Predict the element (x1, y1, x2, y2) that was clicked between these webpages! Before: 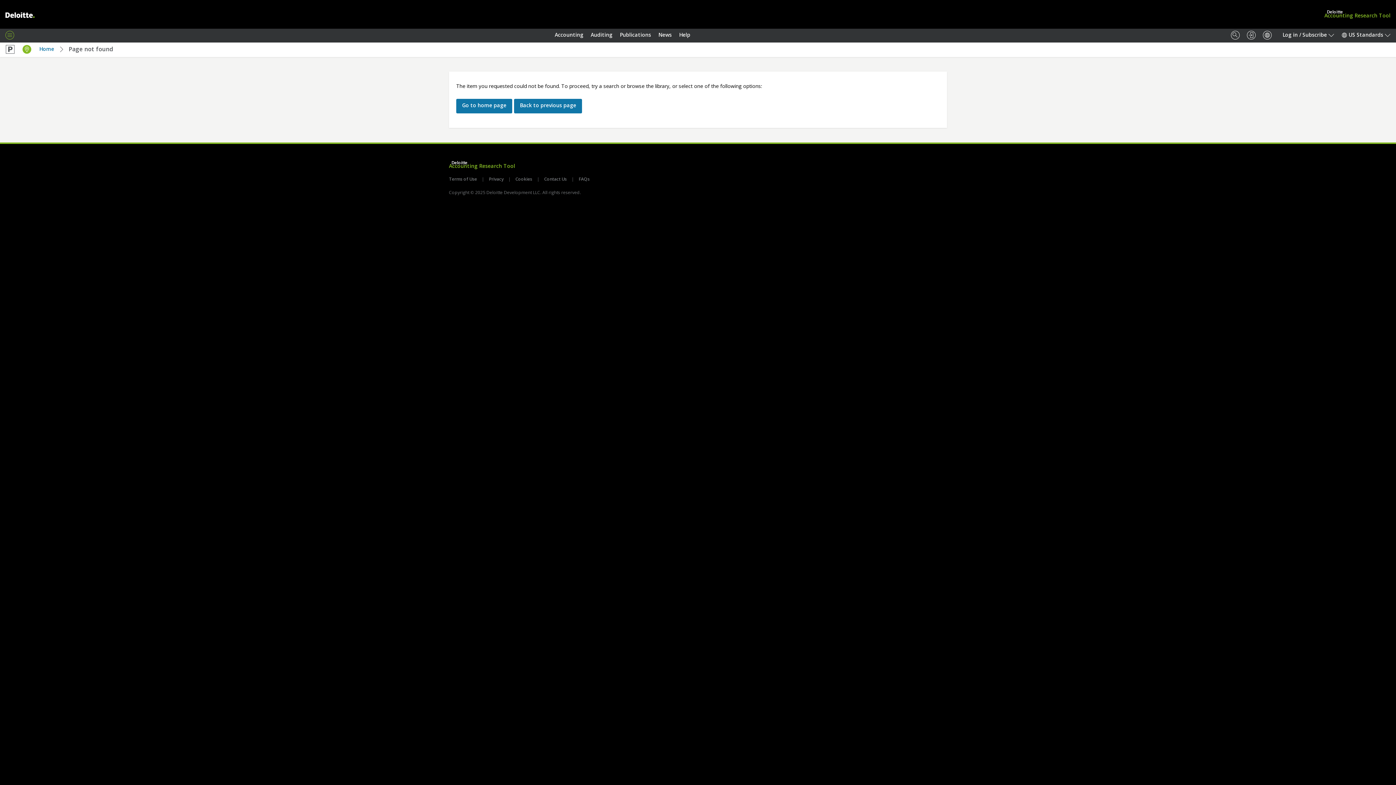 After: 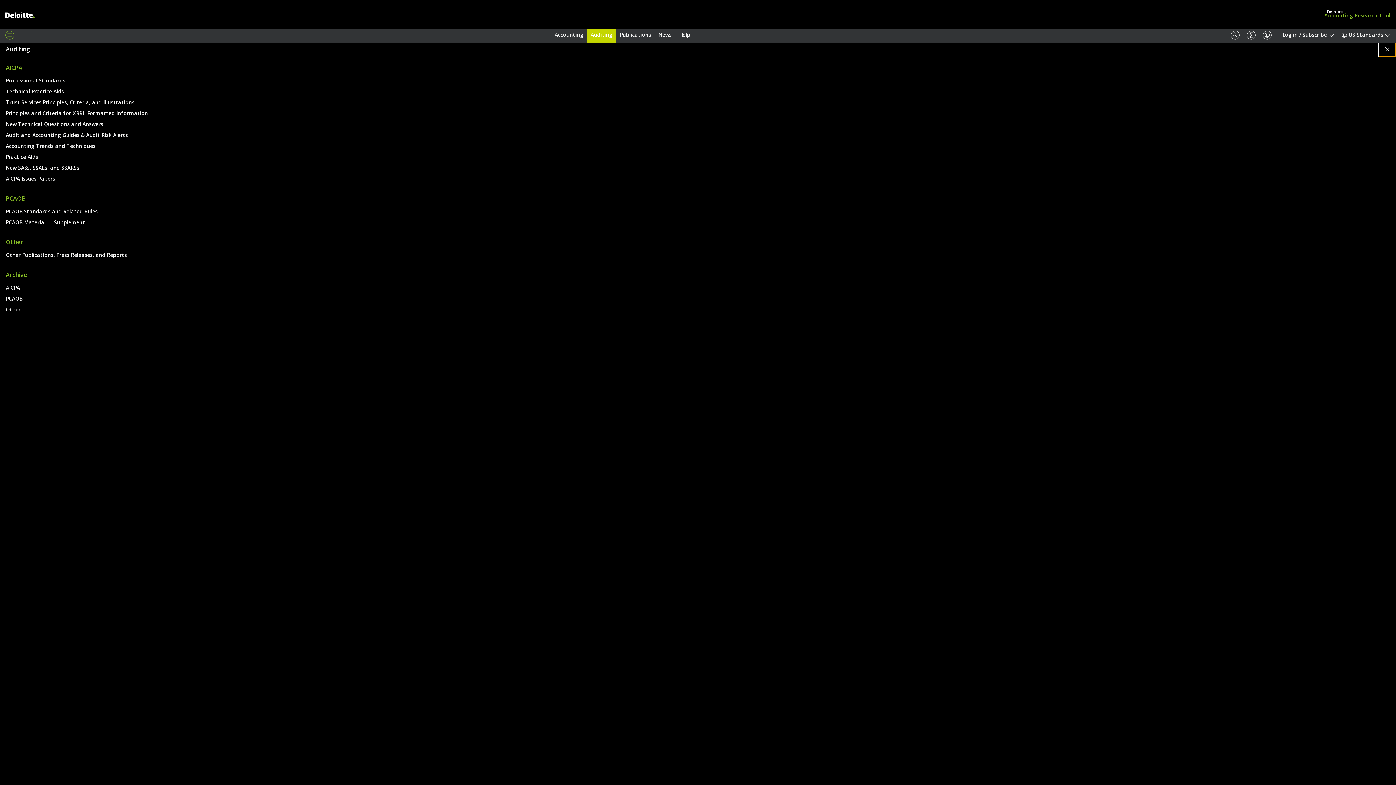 Action: bbox: (587, 28, 616, 42) label: Auditing